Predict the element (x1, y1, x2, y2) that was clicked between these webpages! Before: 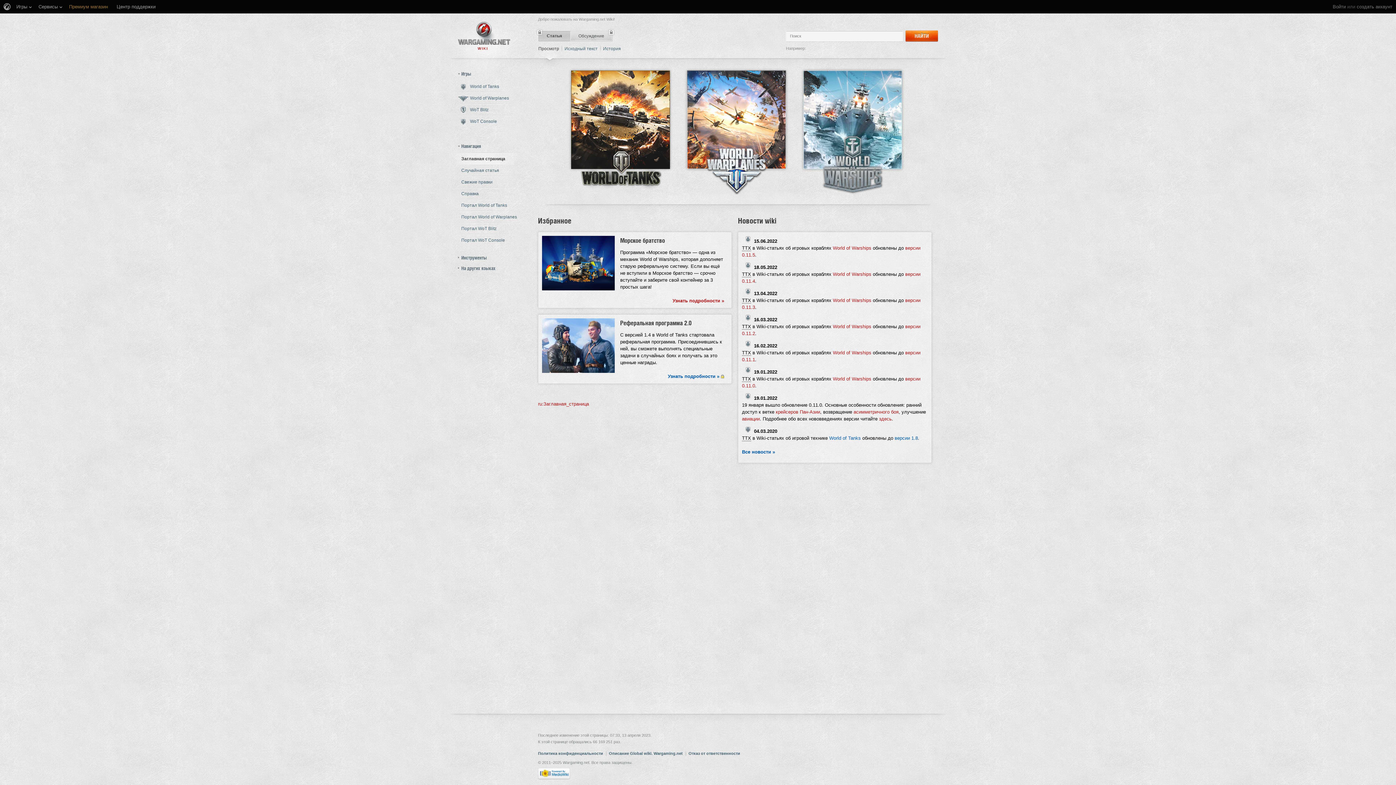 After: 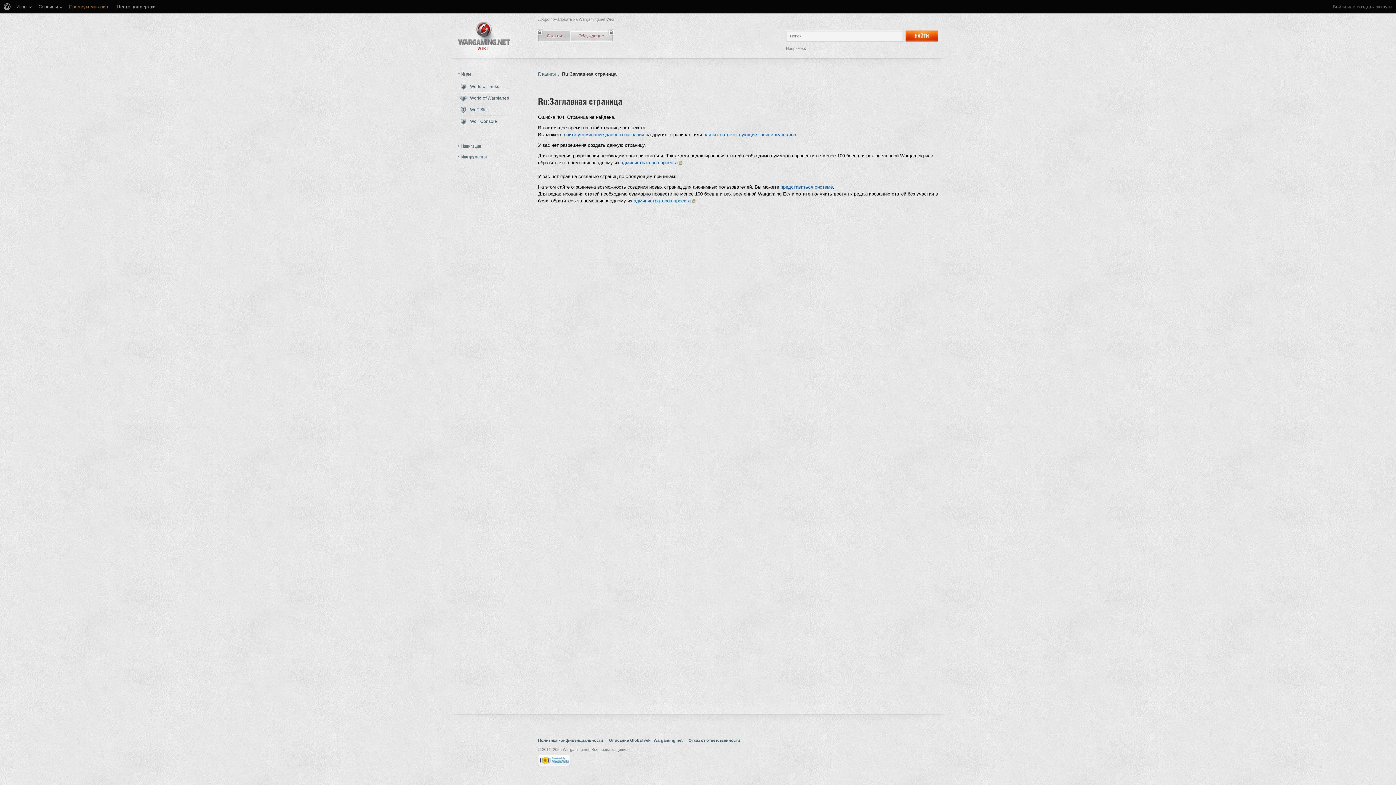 Action: label: ru:Заглавная_страница bbox: (538, 401, 589, 407)